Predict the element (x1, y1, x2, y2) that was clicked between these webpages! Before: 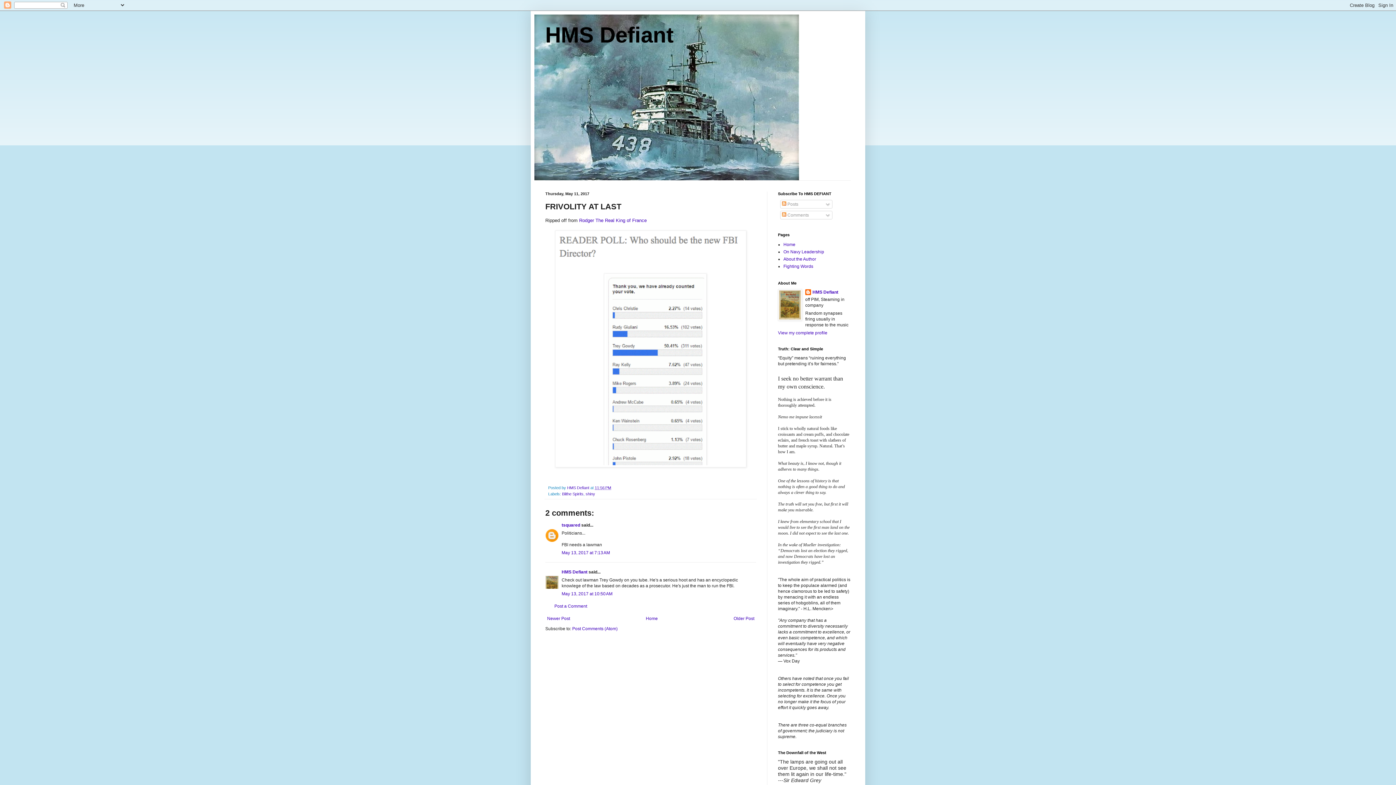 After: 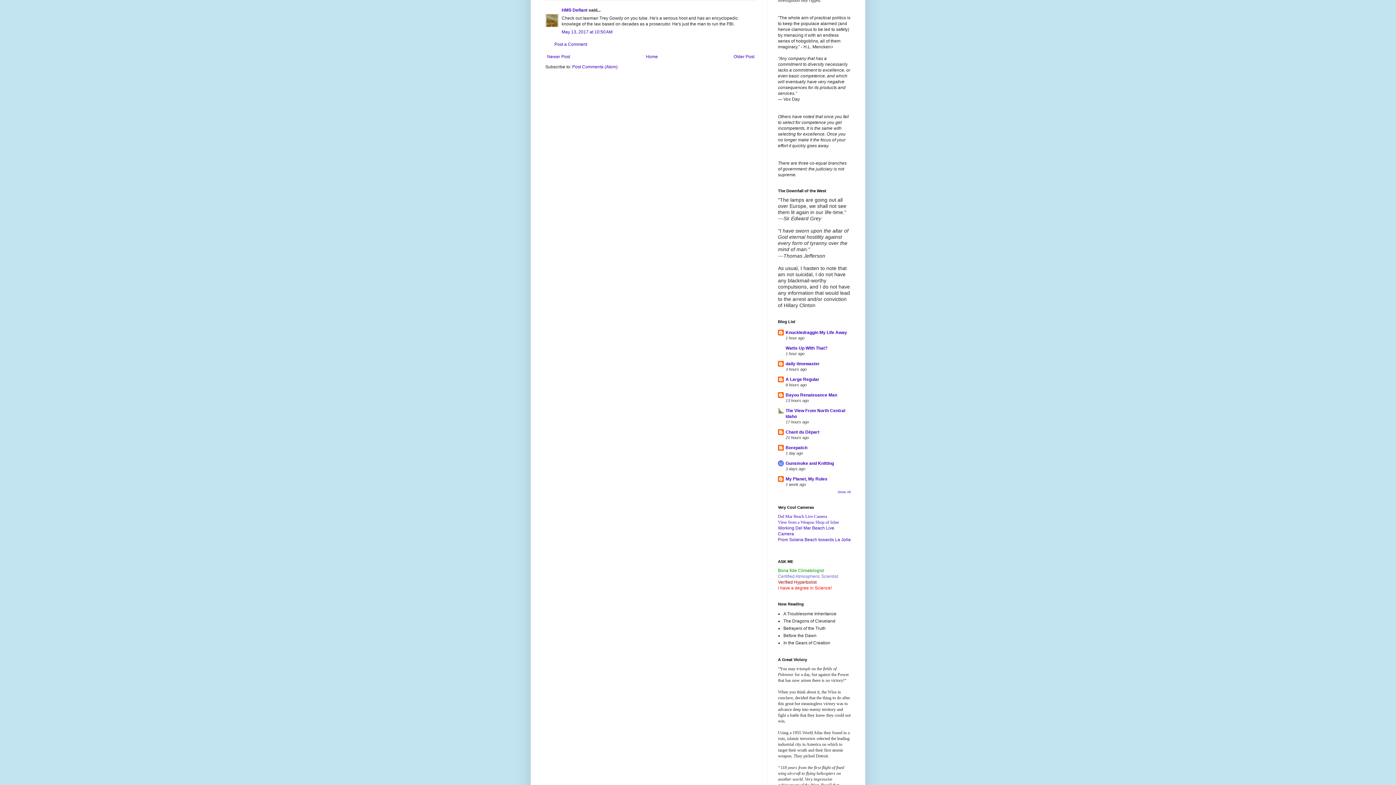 Action: bbox: (561, 591, 612, 596) label: May 13, 2017 at 10:50 AM